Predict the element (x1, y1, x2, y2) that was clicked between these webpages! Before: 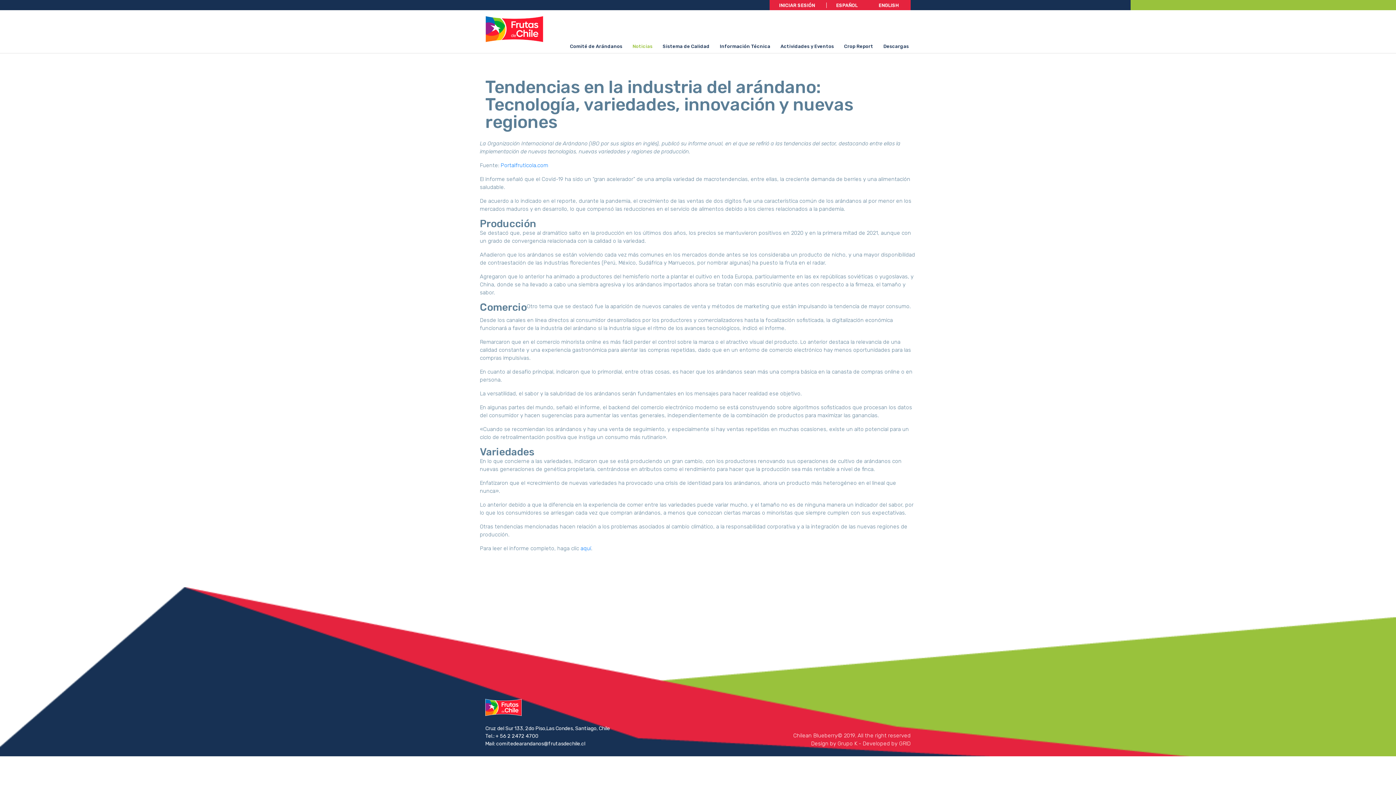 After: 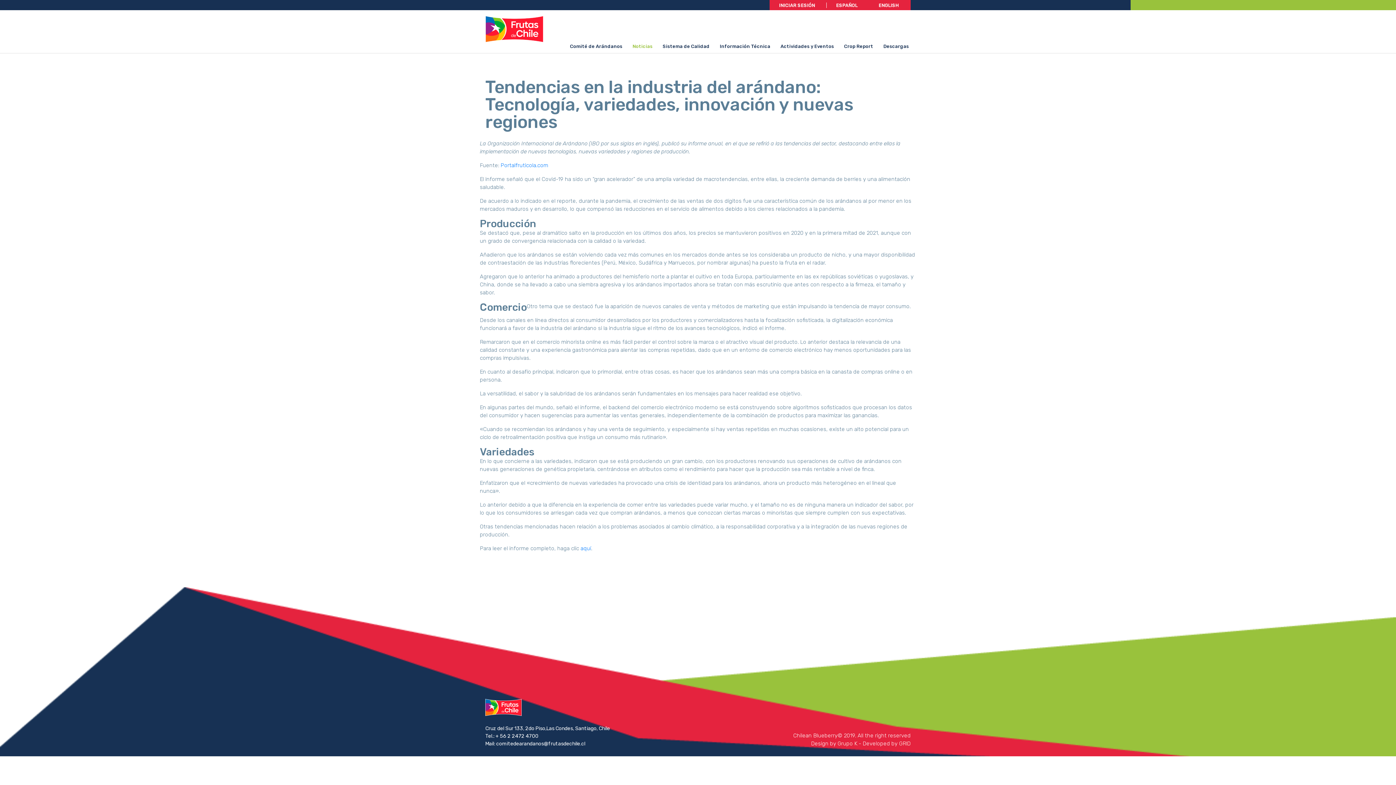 Action: bbox: (899, 740, 910, 747) label: GRID